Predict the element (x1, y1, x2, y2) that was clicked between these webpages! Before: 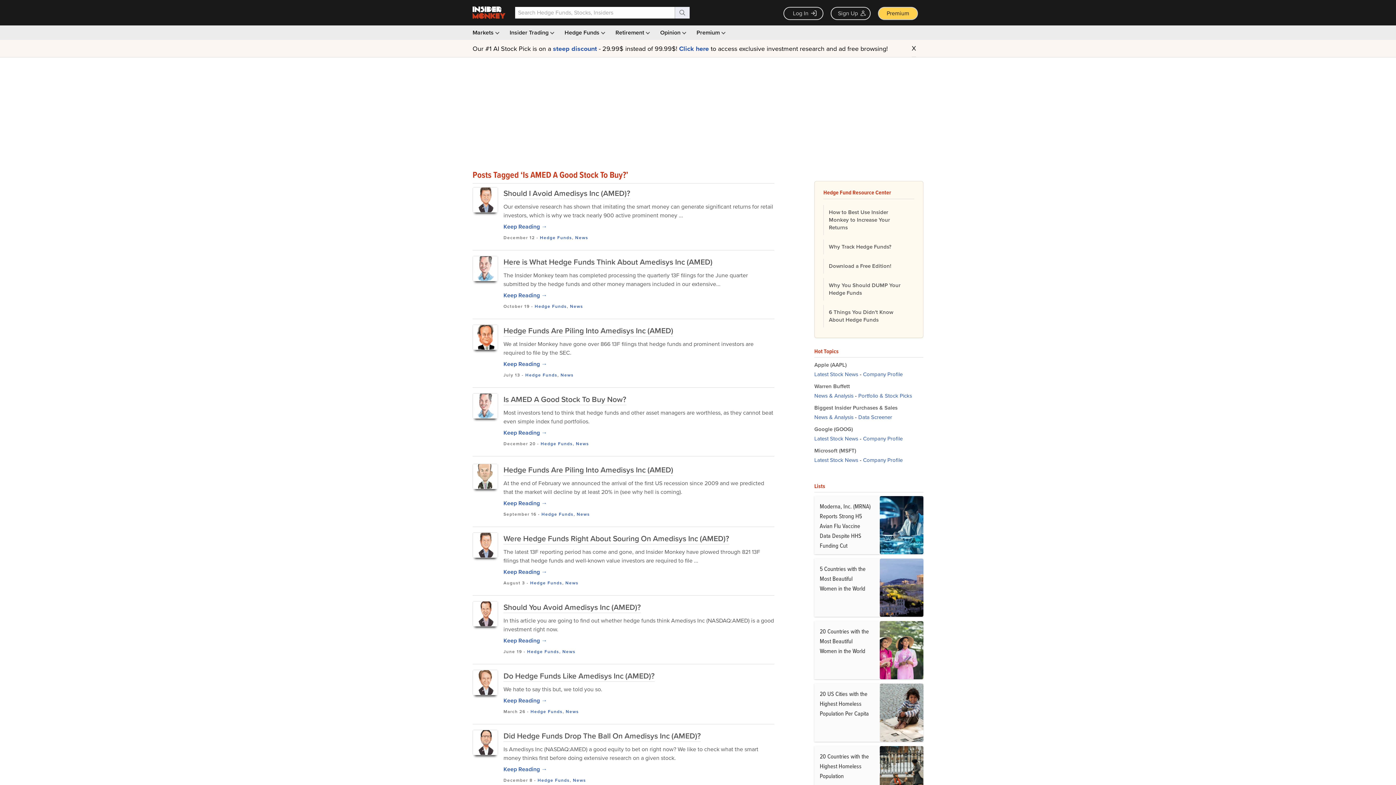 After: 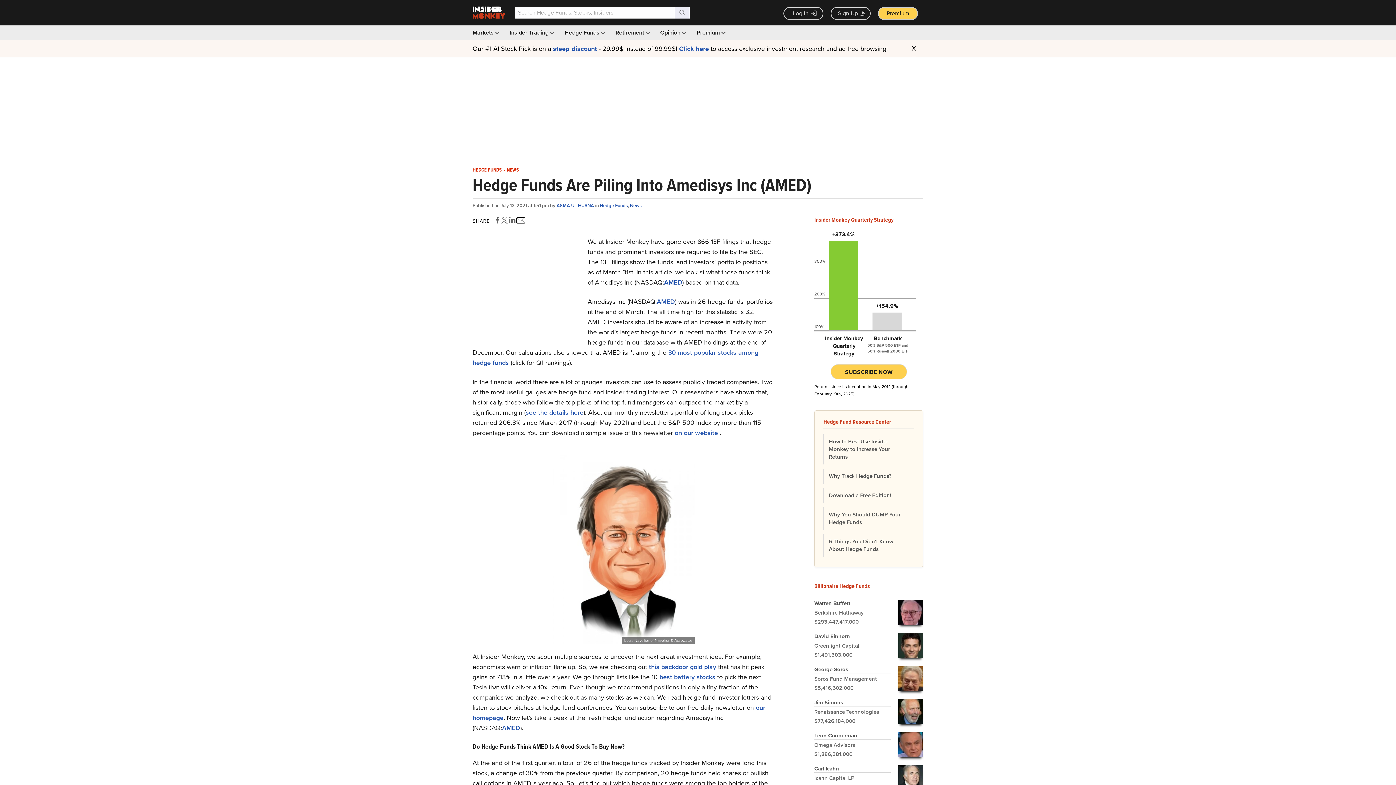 Action: label: Hedge Funds Are Piling Into Amedisys Inc (AMED) bbox: (503, 325, 673, 336)